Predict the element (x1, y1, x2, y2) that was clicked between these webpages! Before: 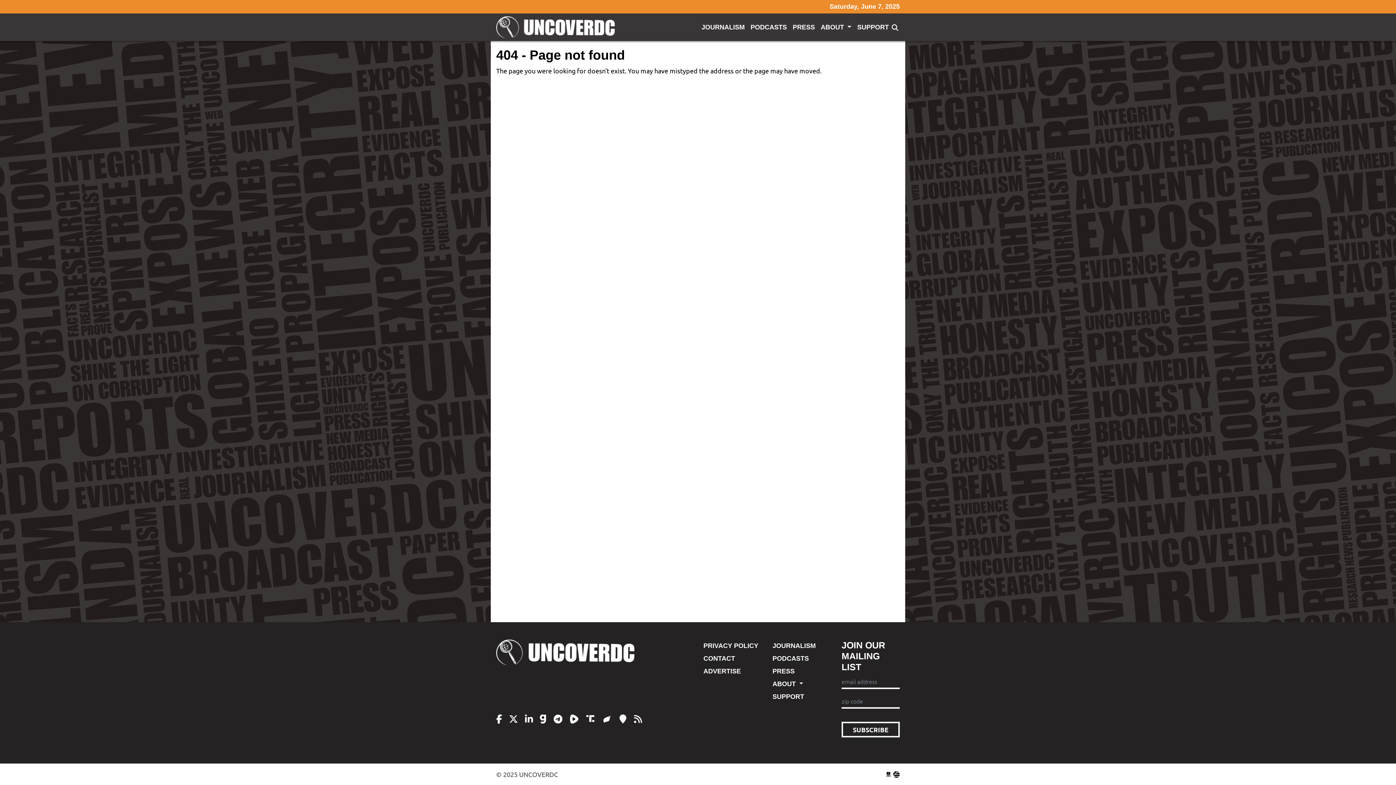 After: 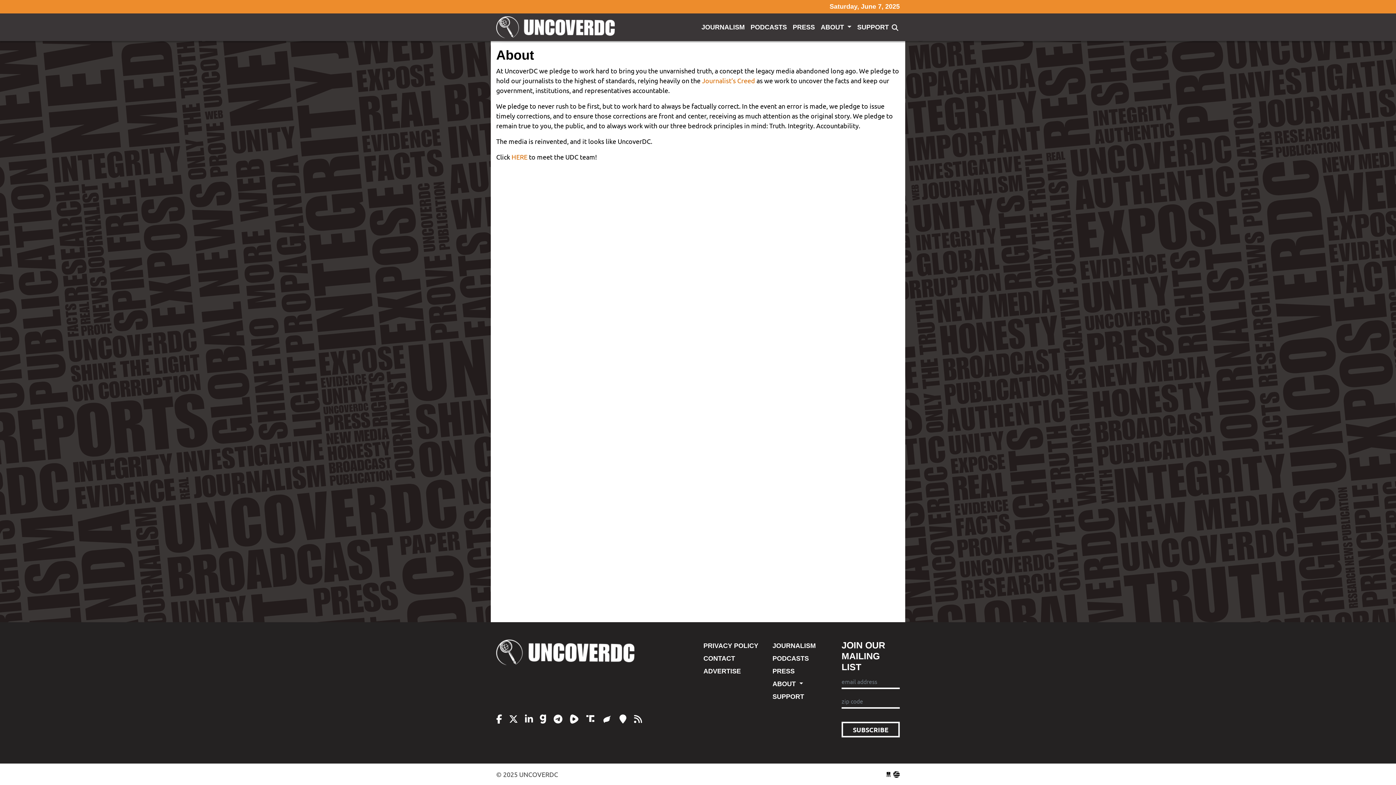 Action: label: ABOUT  bbox: (818, 19, 854, 35)